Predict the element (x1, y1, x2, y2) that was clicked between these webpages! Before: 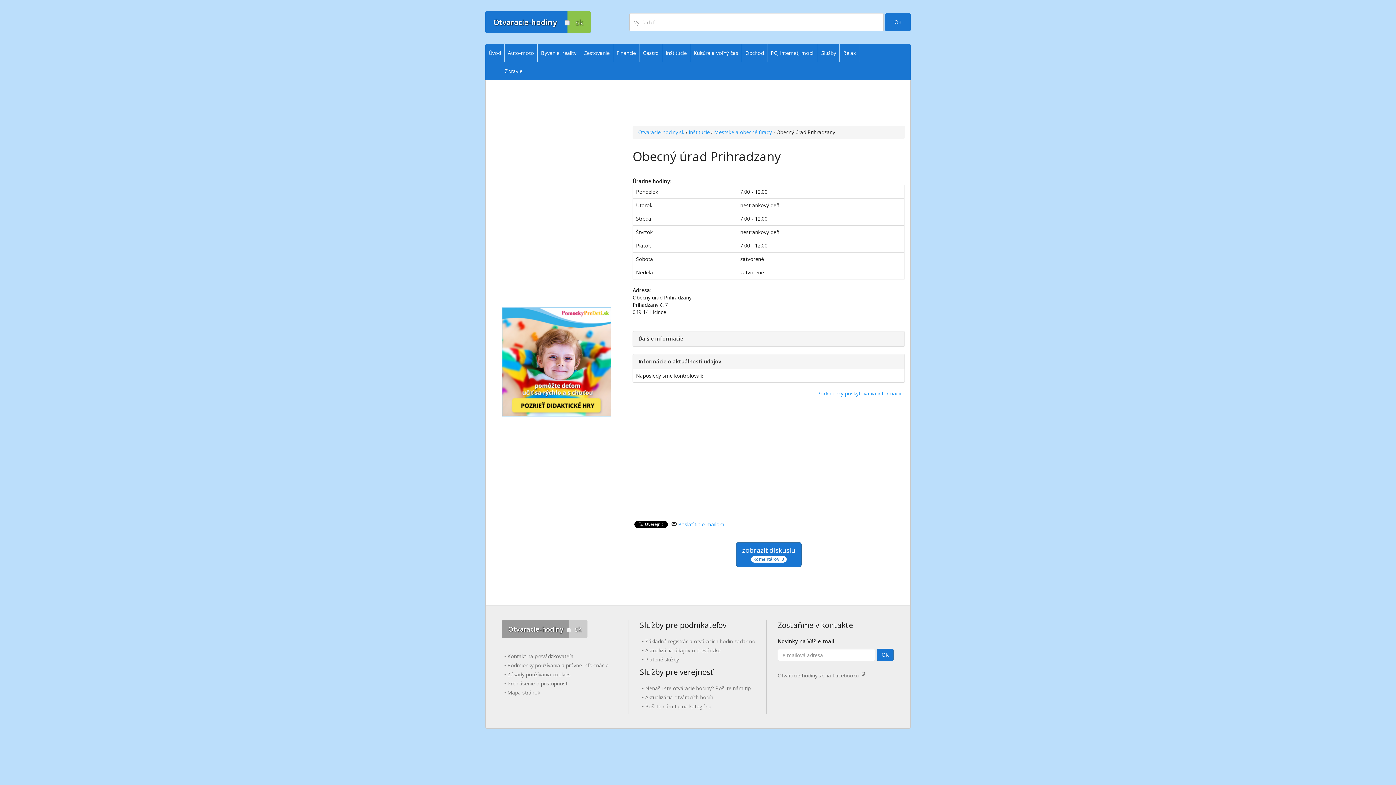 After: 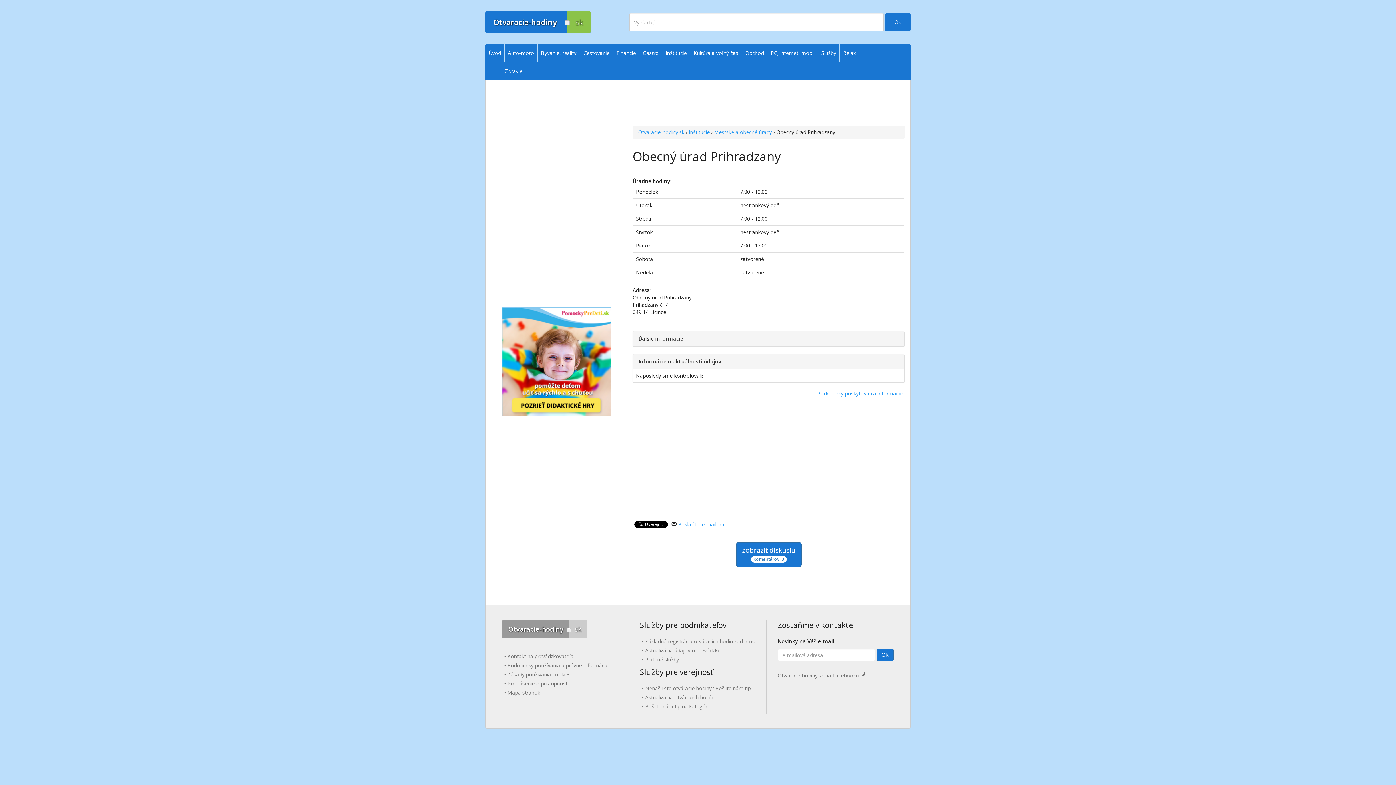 Action: bbox: (507, 680, 568, 687) label: Prehlásenie o prístupnosti